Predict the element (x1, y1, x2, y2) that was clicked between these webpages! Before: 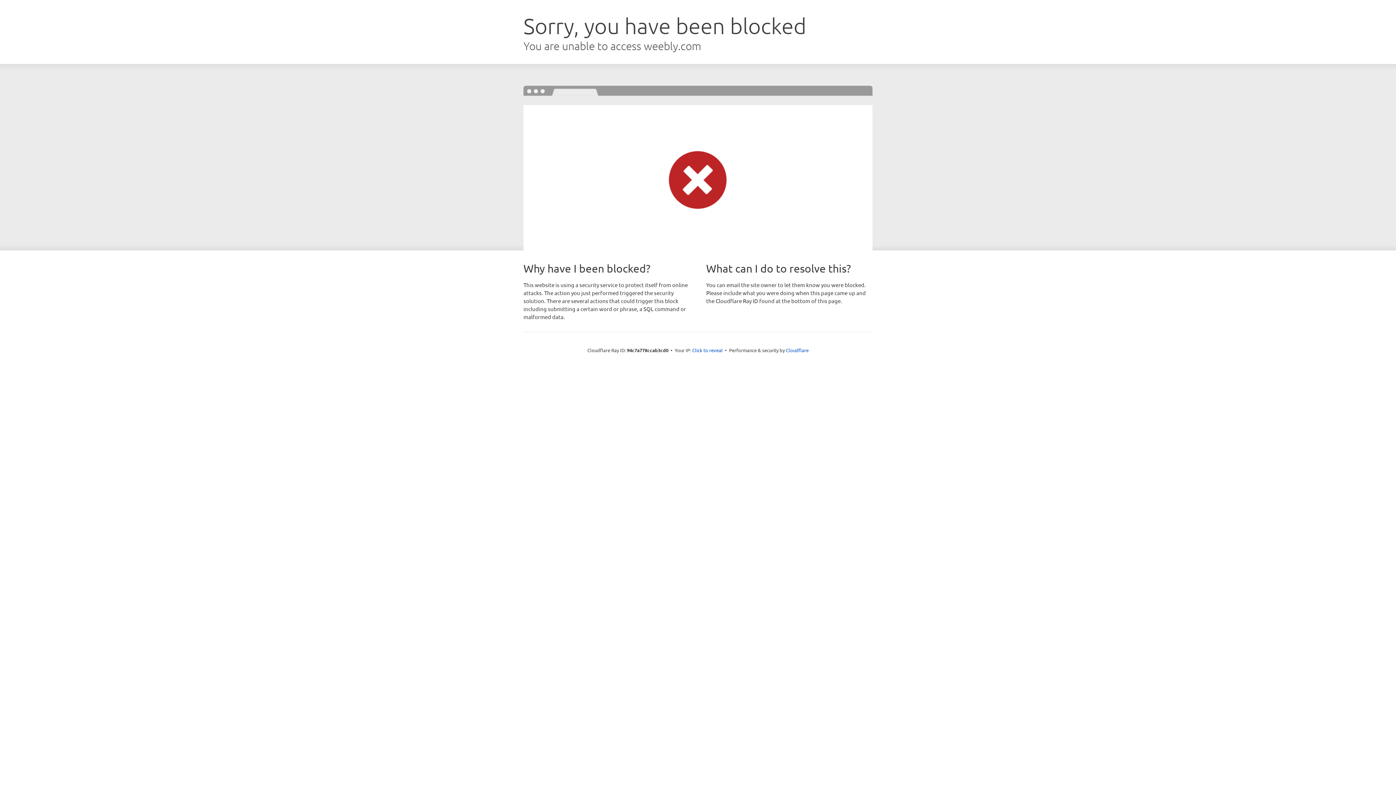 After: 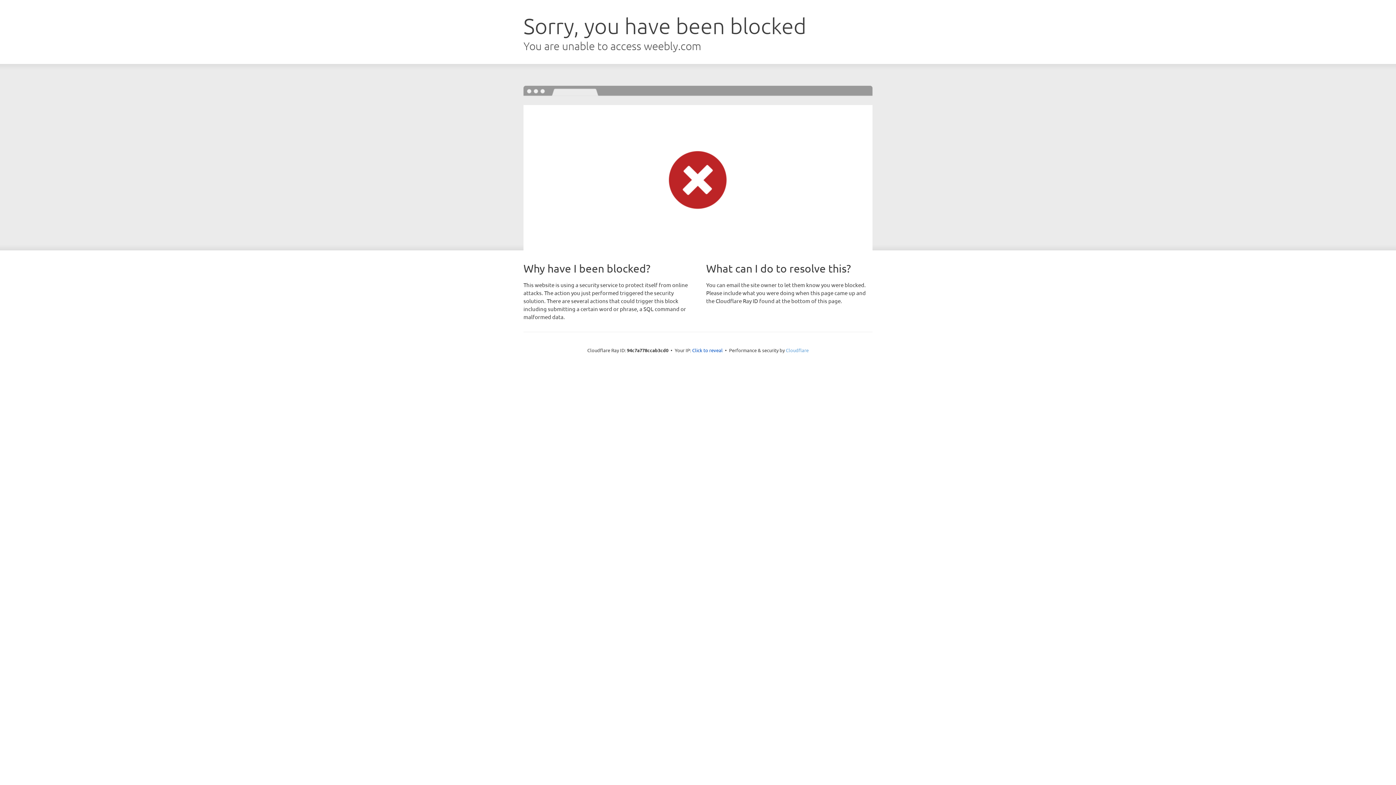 Action: label: Cloudflare bbox: (786, 347, 808, 353)